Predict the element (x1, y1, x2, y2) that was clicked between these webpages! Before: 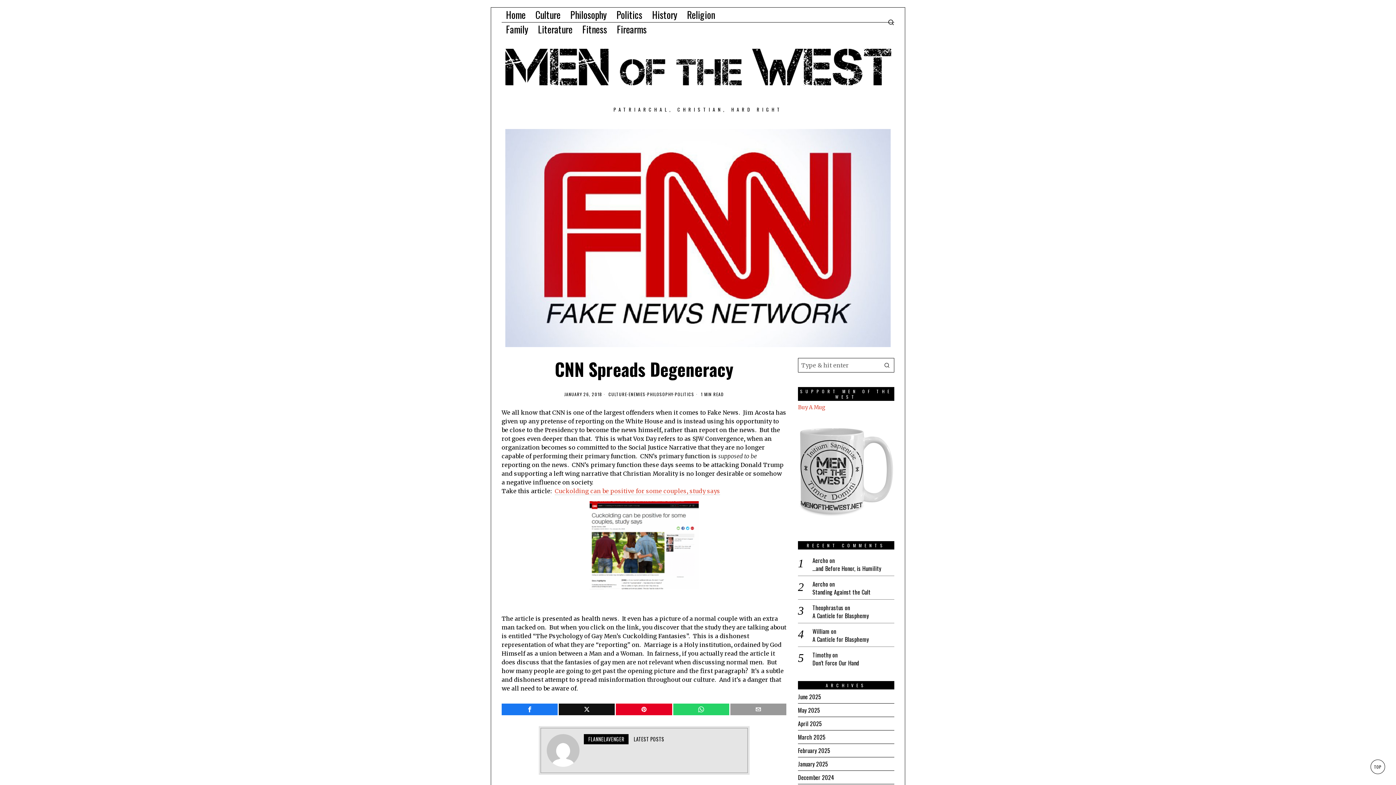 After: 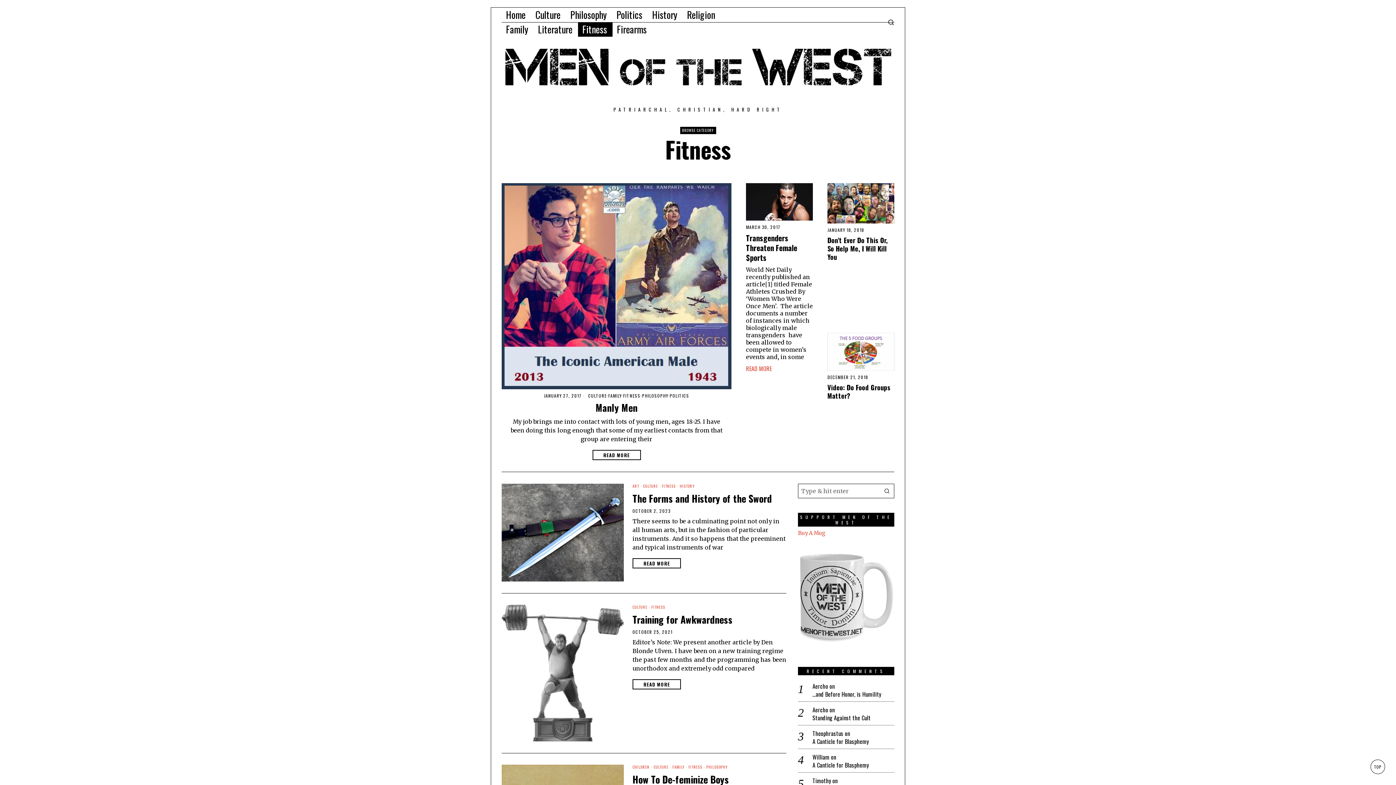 Action: label: Fitness bbox: (578, 22, 612, 36)